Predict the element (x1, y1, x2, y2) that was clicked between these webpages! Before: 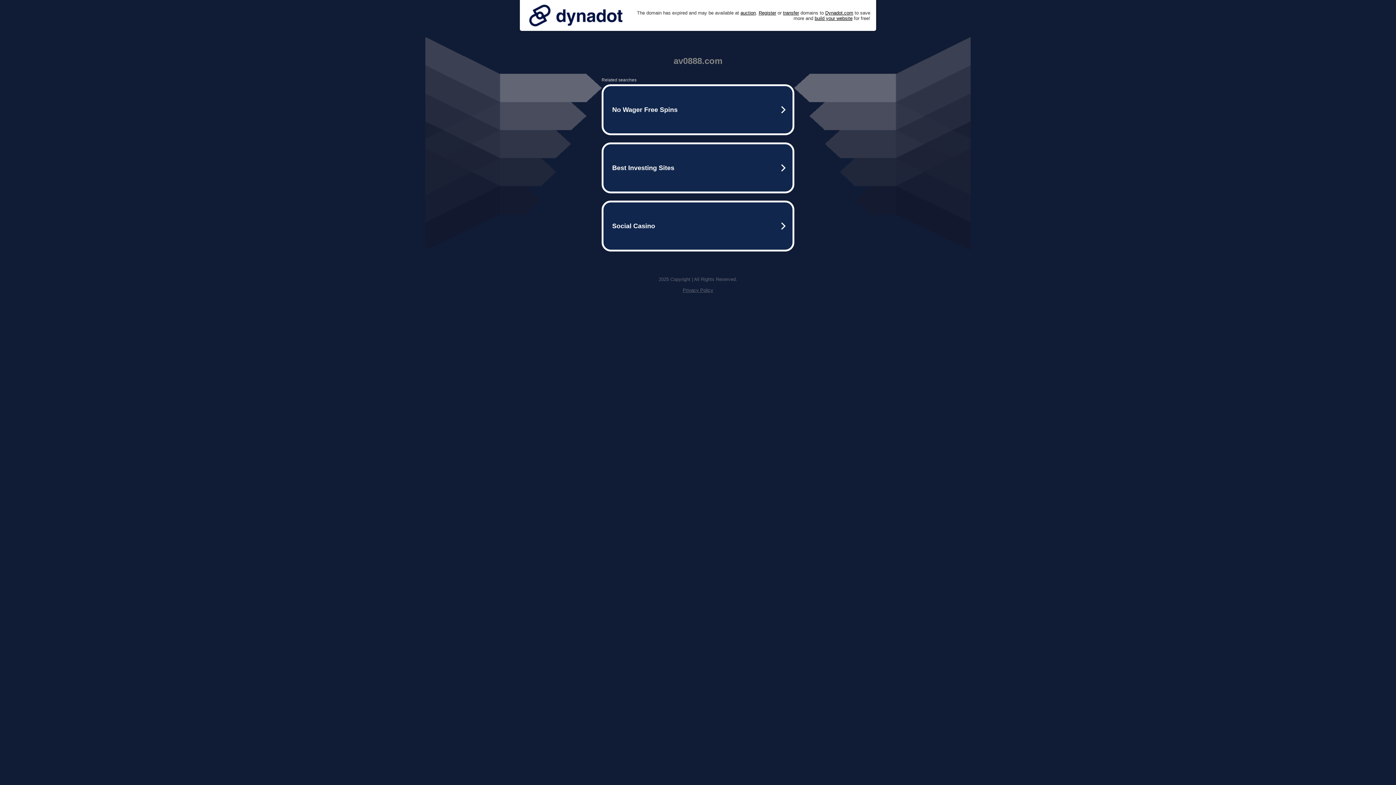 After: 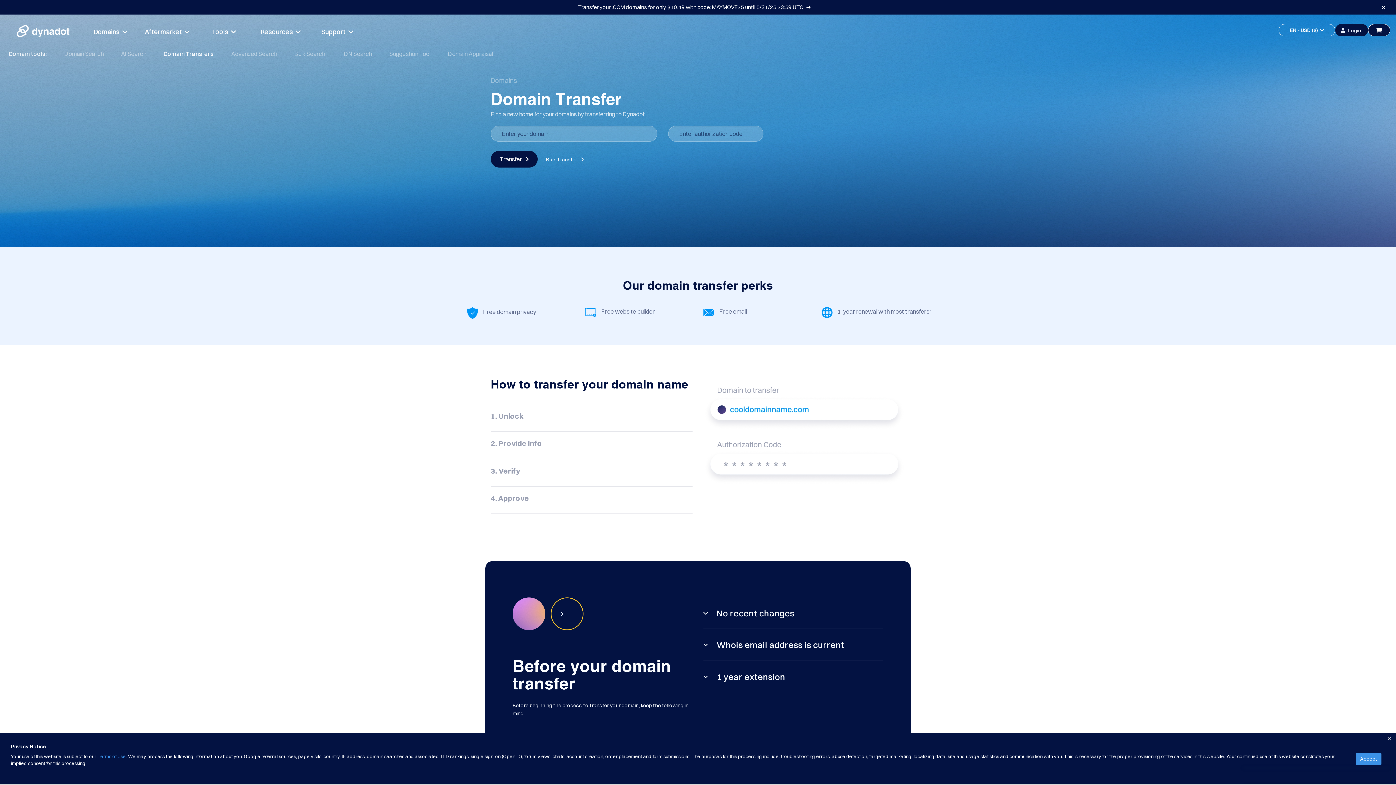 Action: bbox: (783, 10, 799, 15) label: transfer